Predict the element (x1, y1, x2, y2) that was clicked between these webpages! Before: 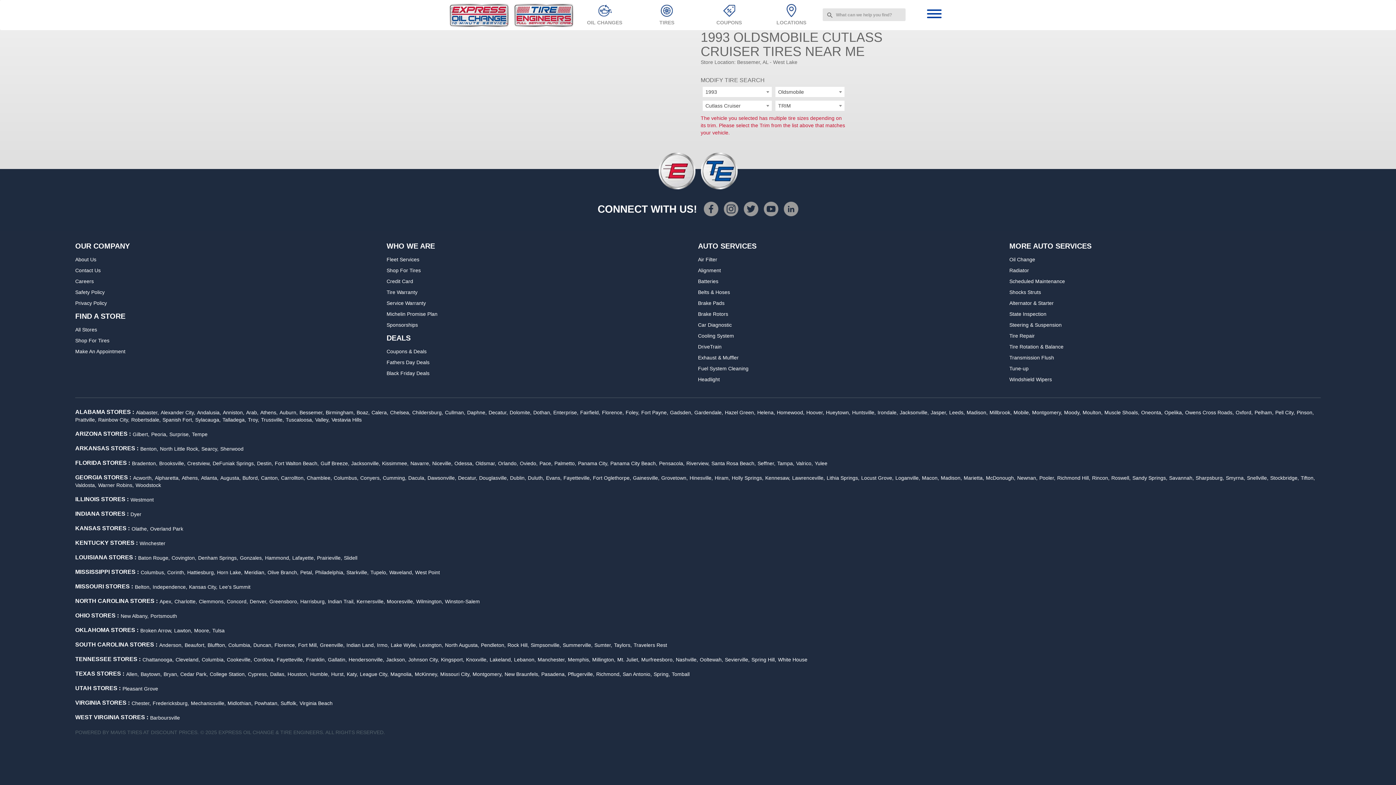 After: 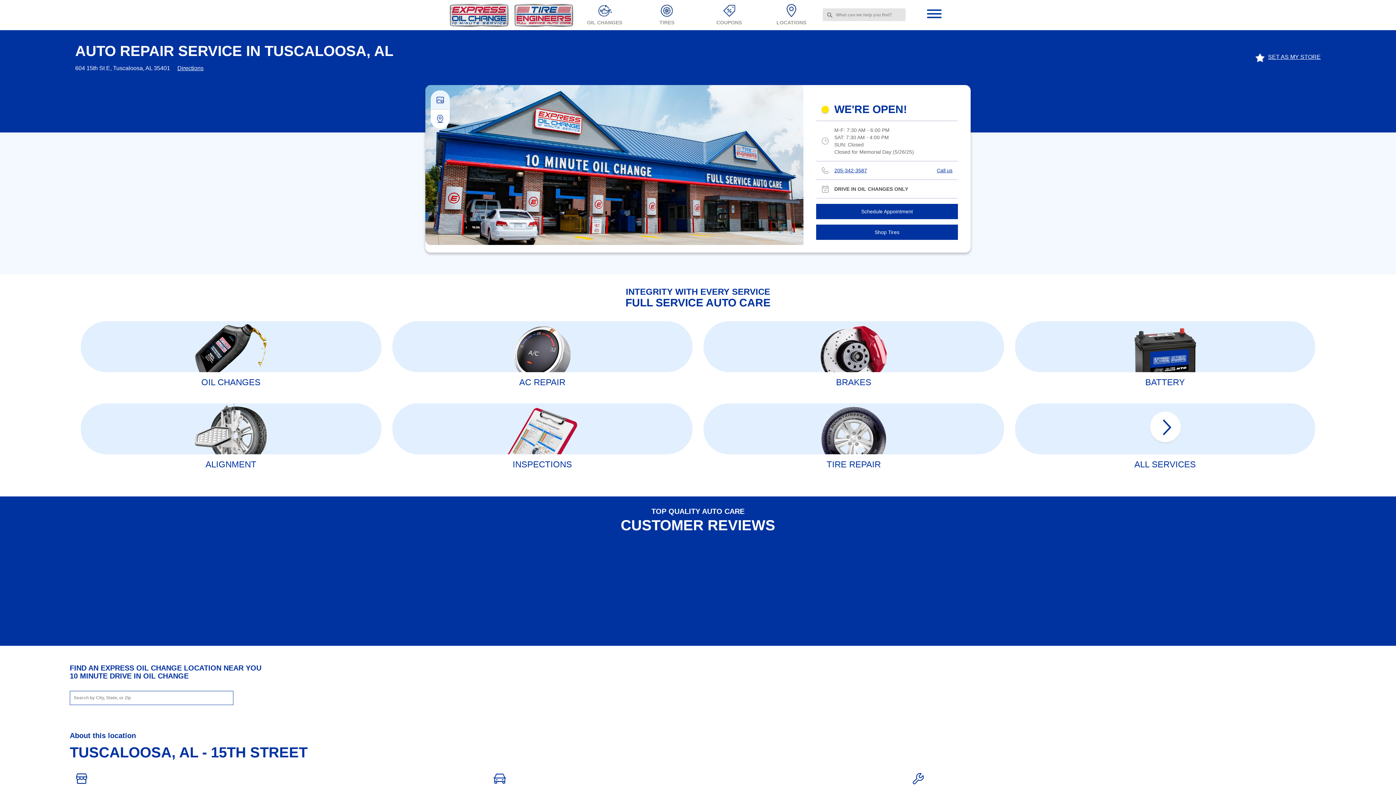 Action: label: Tuscaloosa, bbox: (285, 417, 313, 422)